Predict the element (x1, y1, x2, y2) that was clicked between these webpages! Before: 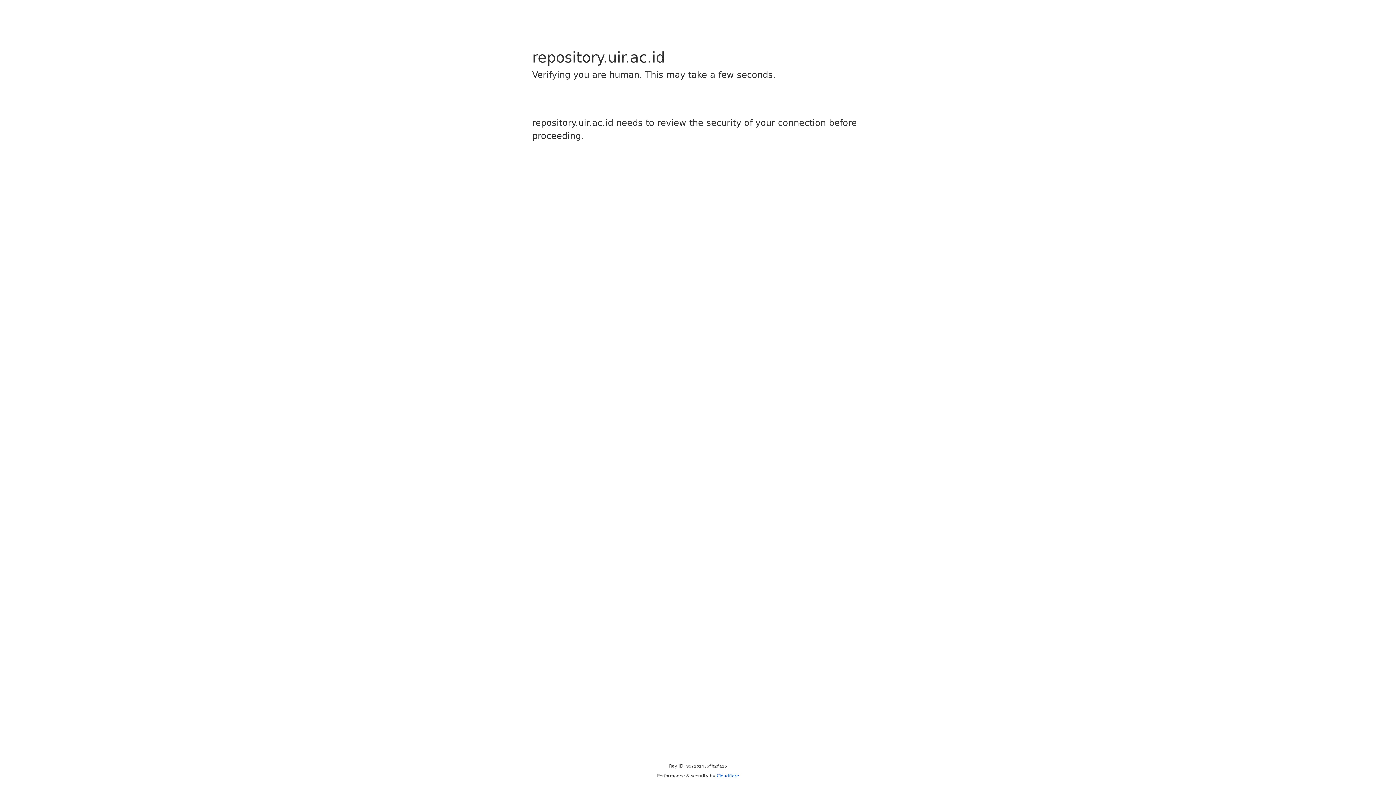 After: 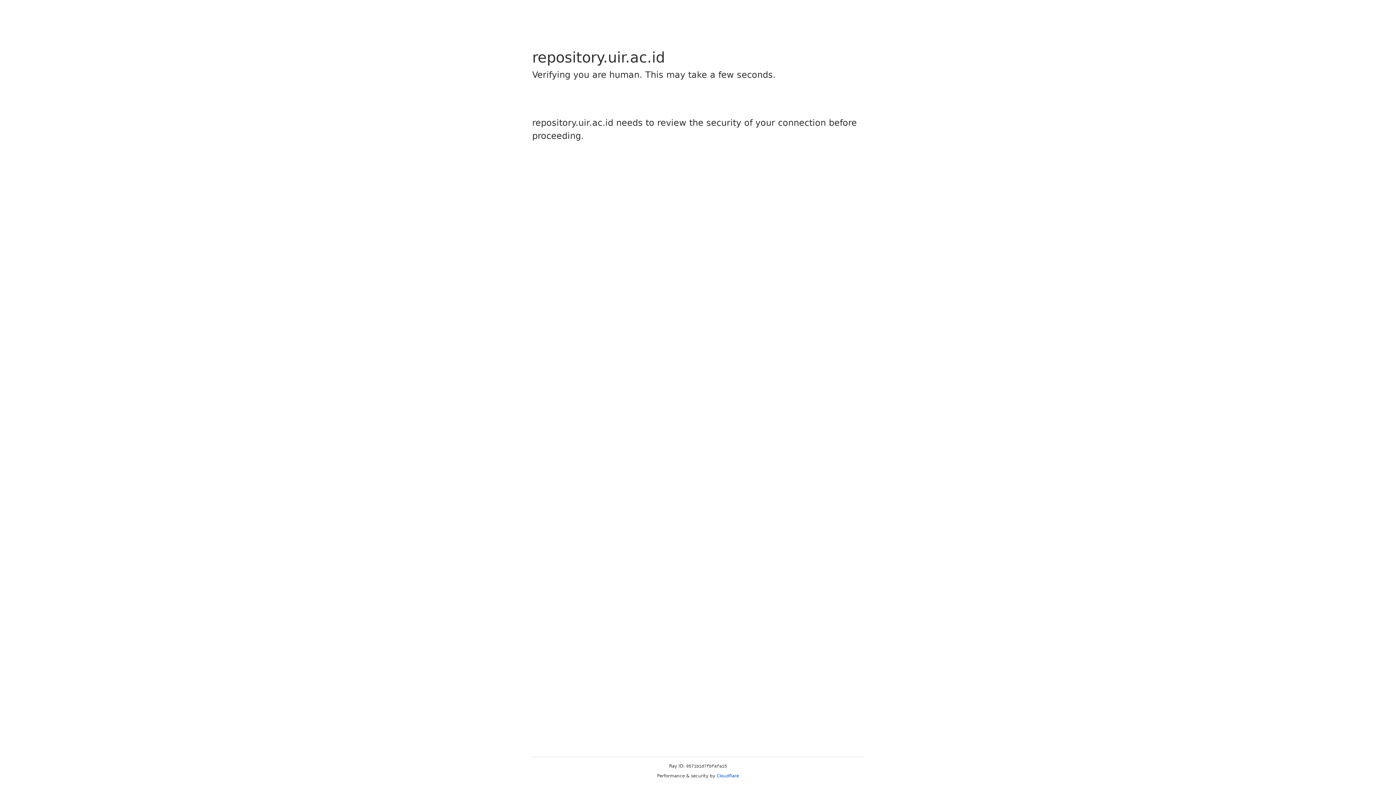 Action: label: Cloudflare bbox: (716, 773, 739, 778)